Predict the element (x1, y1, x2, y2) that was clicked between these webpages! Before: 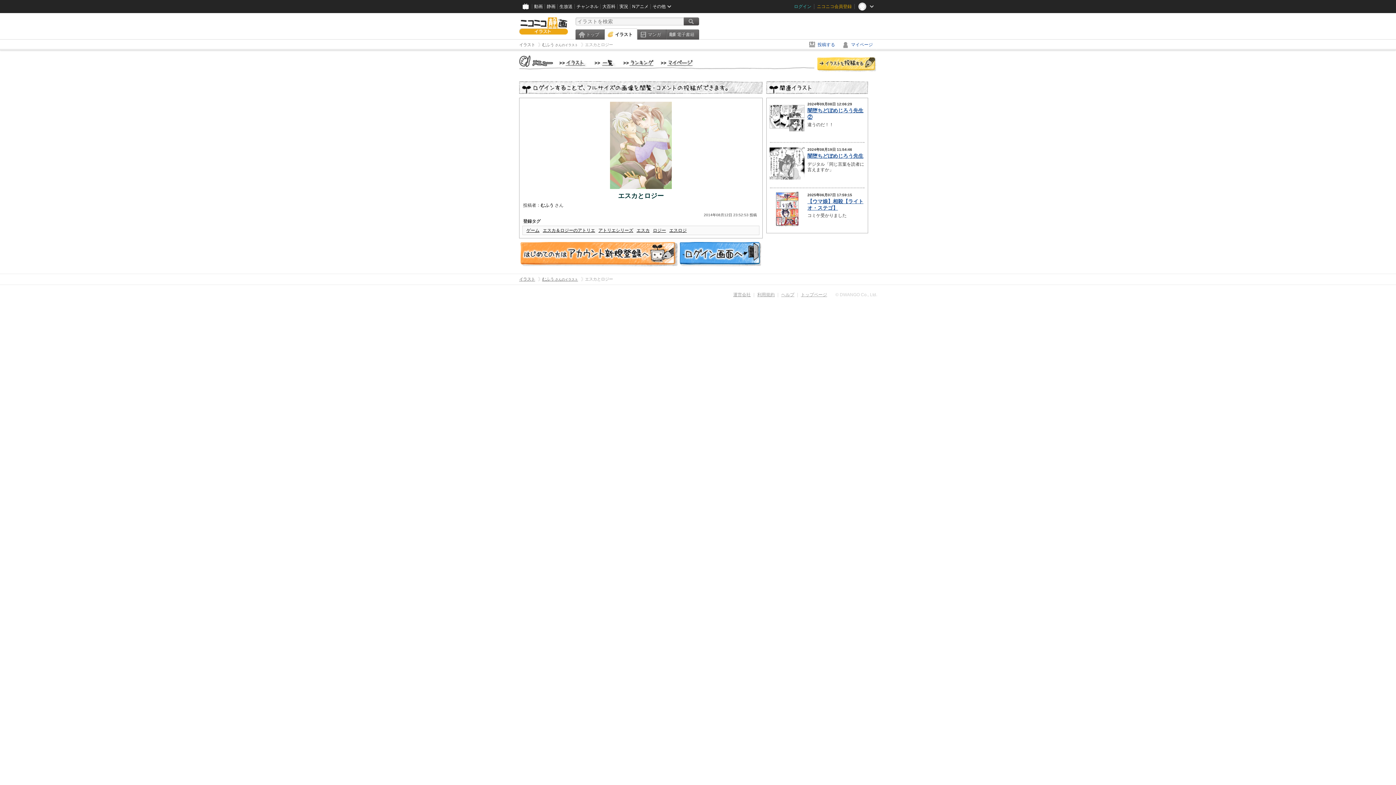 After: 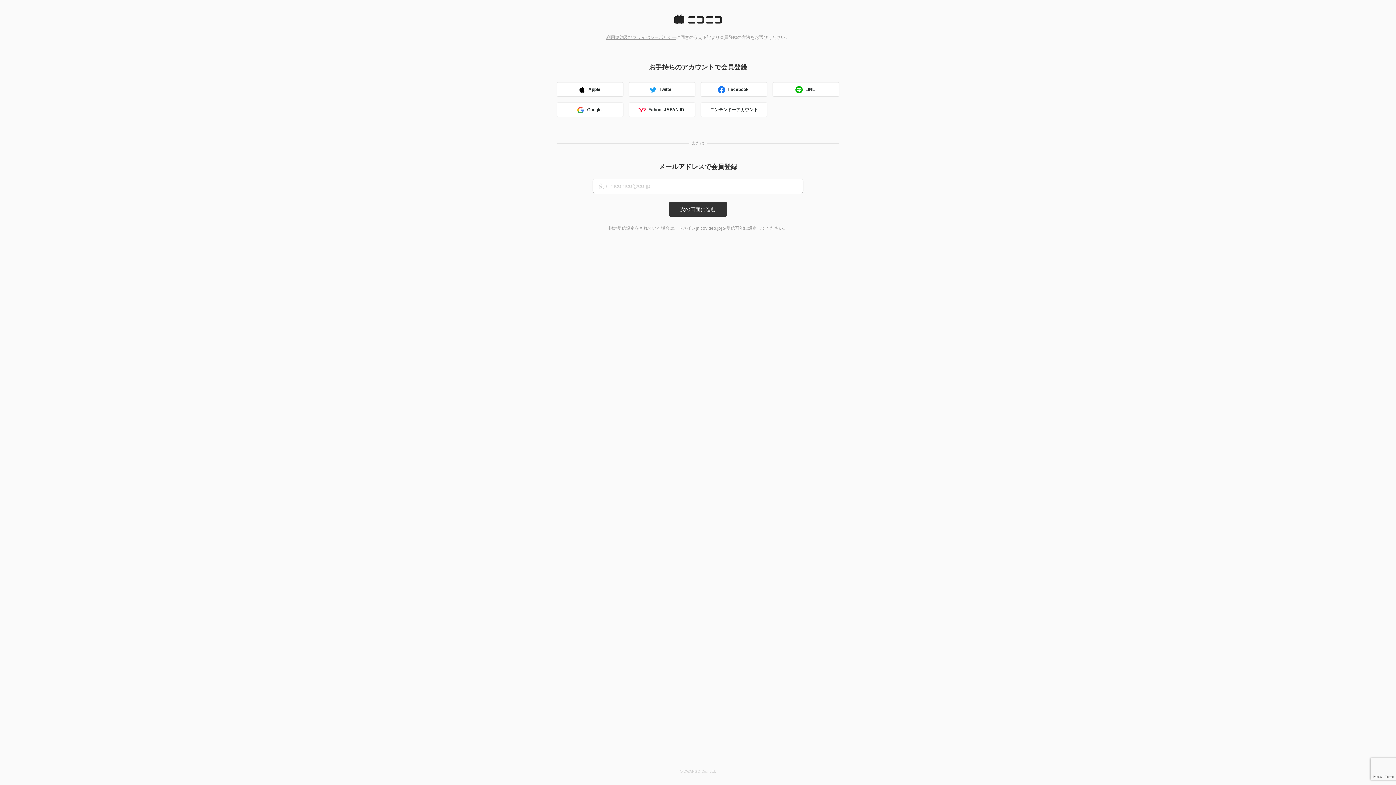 Action: bbox: (519, 262, 678, 267)